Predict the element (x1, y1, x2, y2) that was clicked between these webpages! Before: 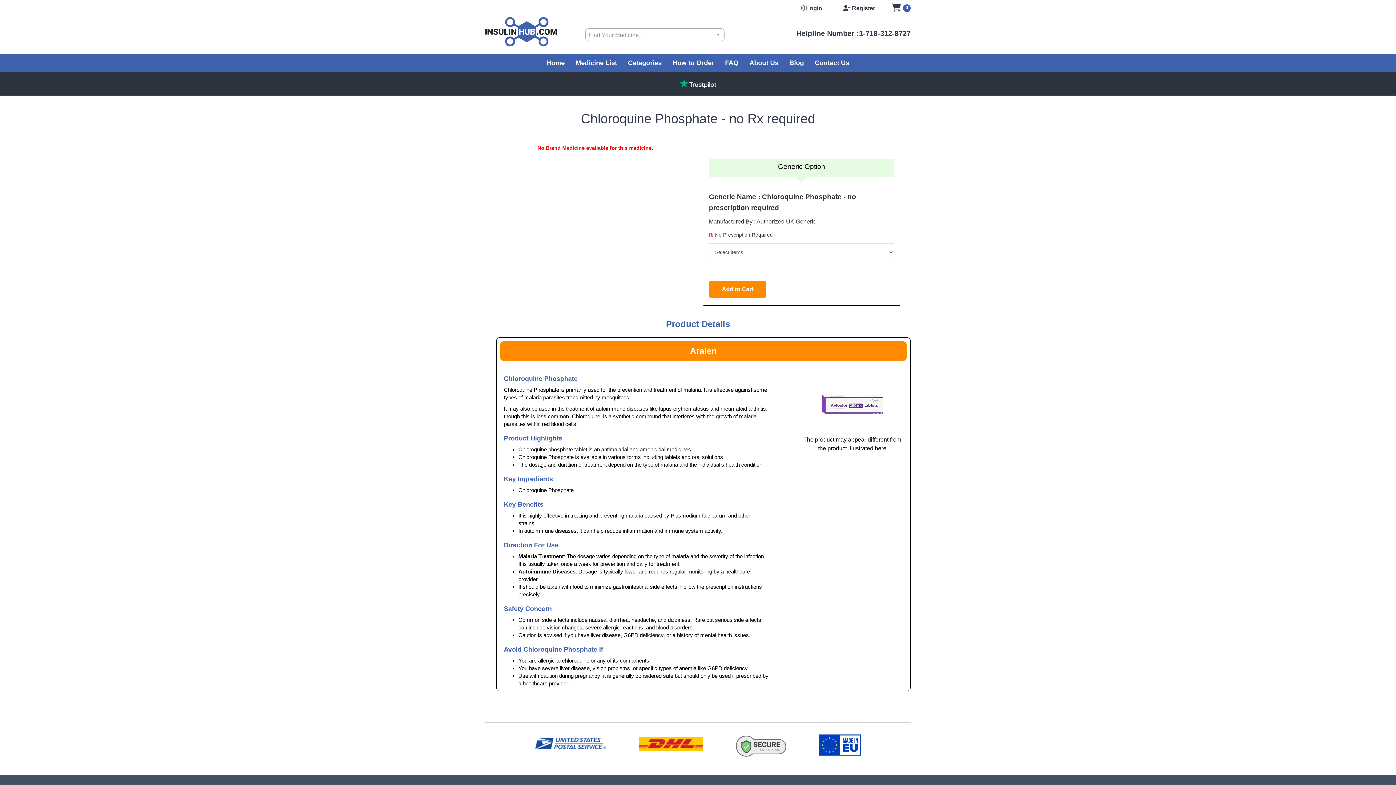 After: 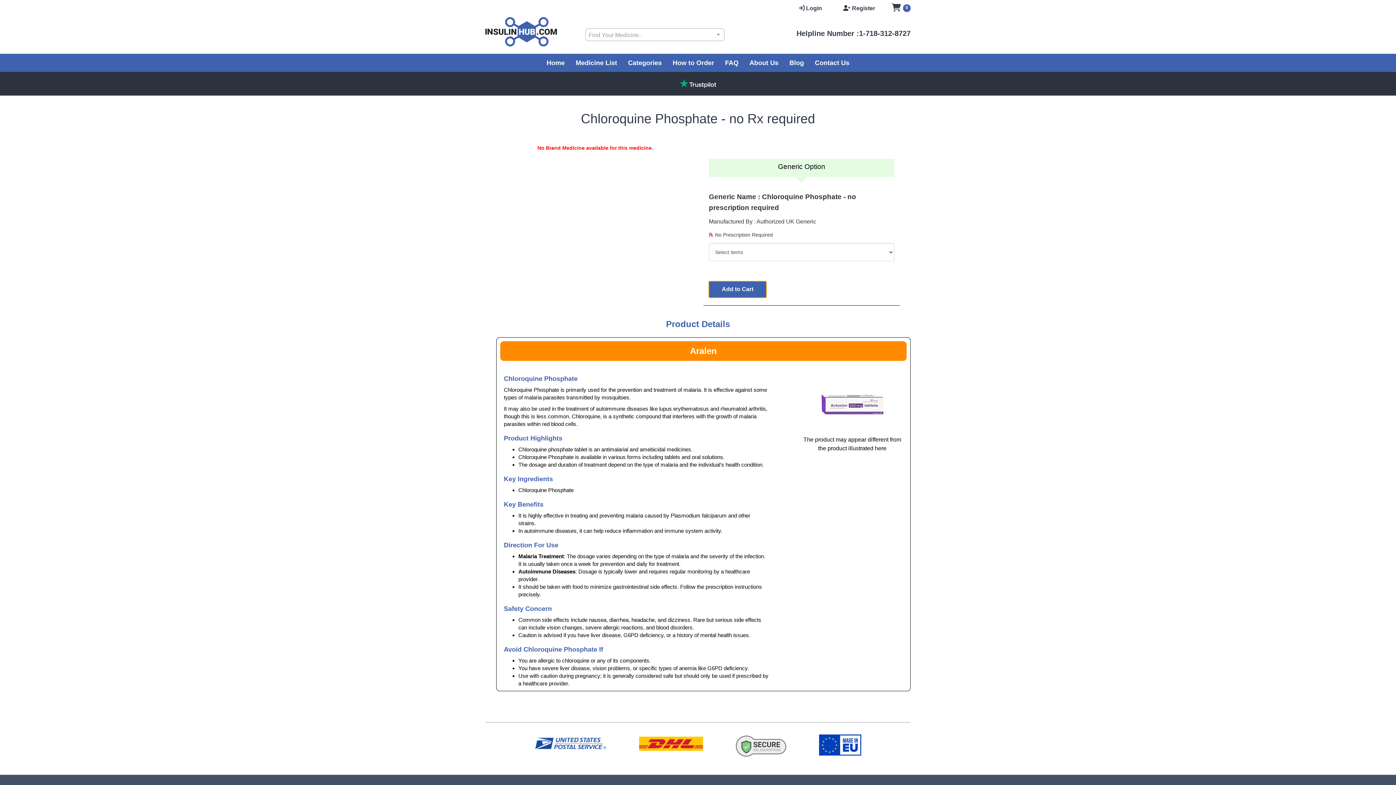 Action: bbox: (709, 281, 766, 297) label: Add to Cart